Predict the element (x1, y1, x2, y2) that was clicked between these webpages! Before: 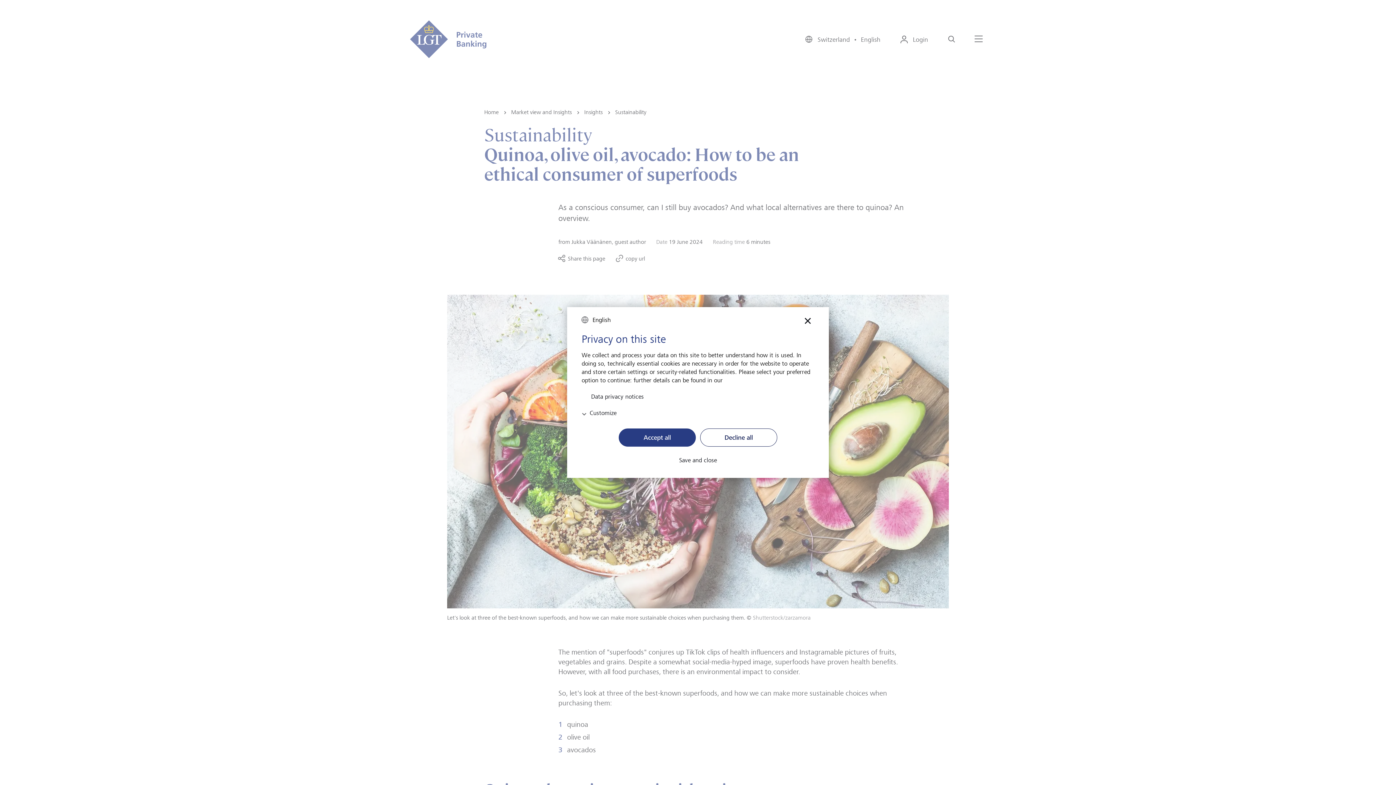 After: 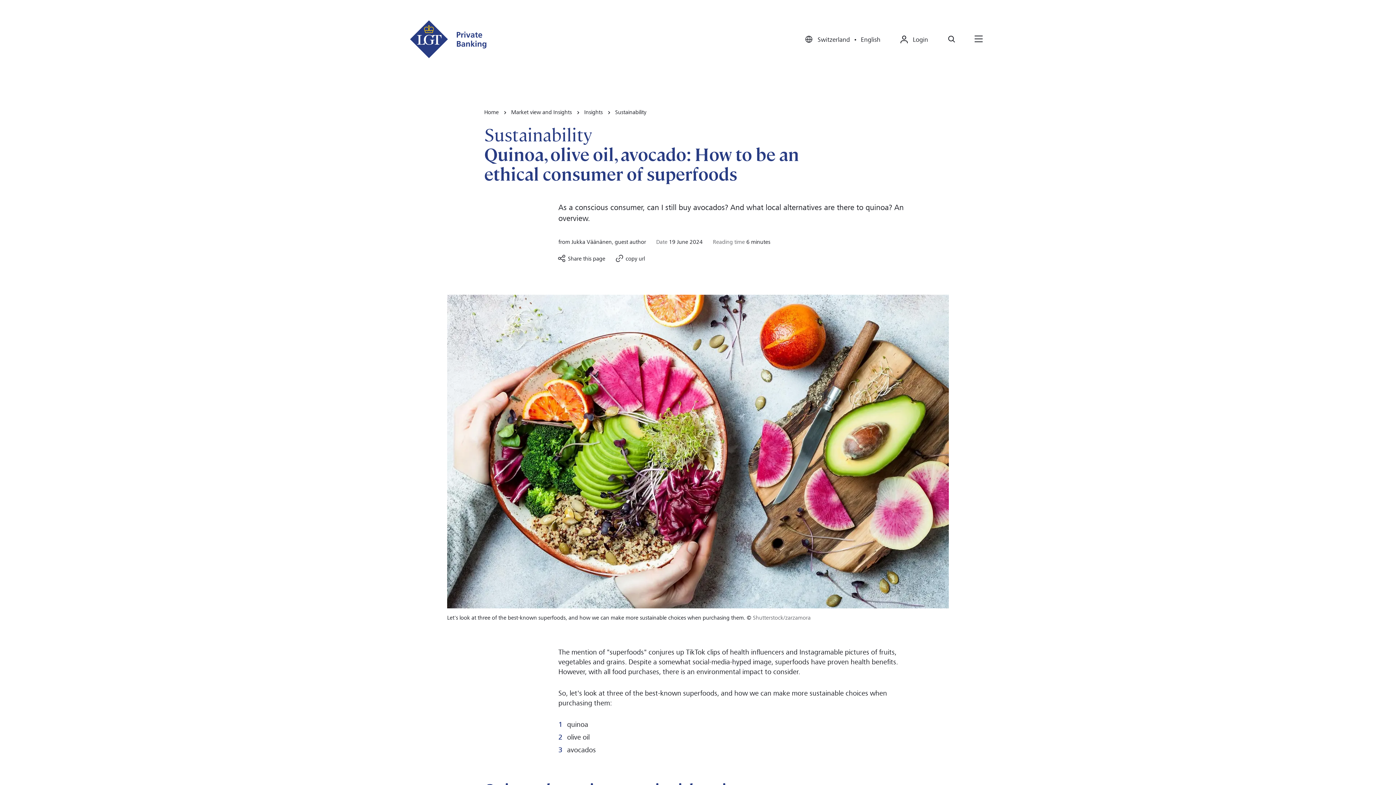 Action: bbox: (679, 457, 717, 463) label: Save and close